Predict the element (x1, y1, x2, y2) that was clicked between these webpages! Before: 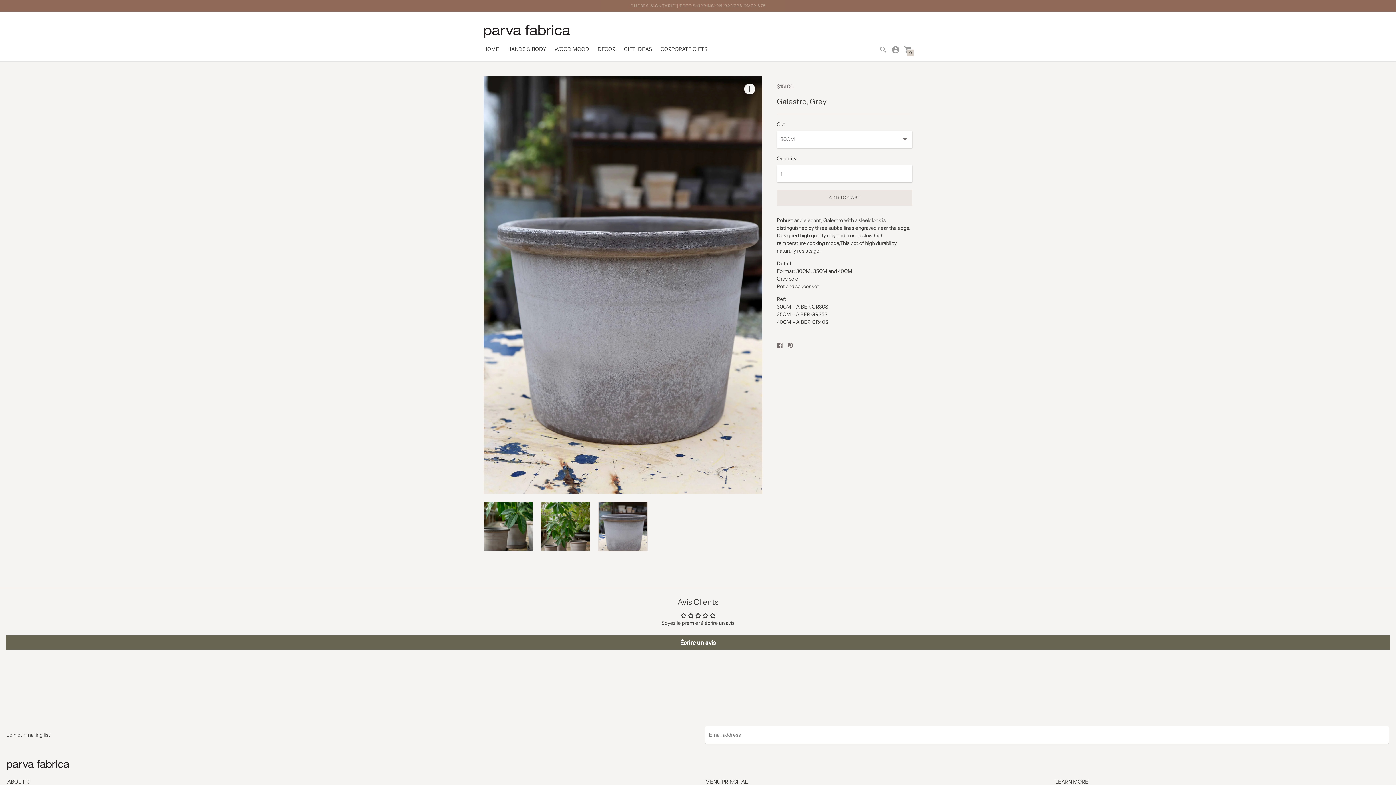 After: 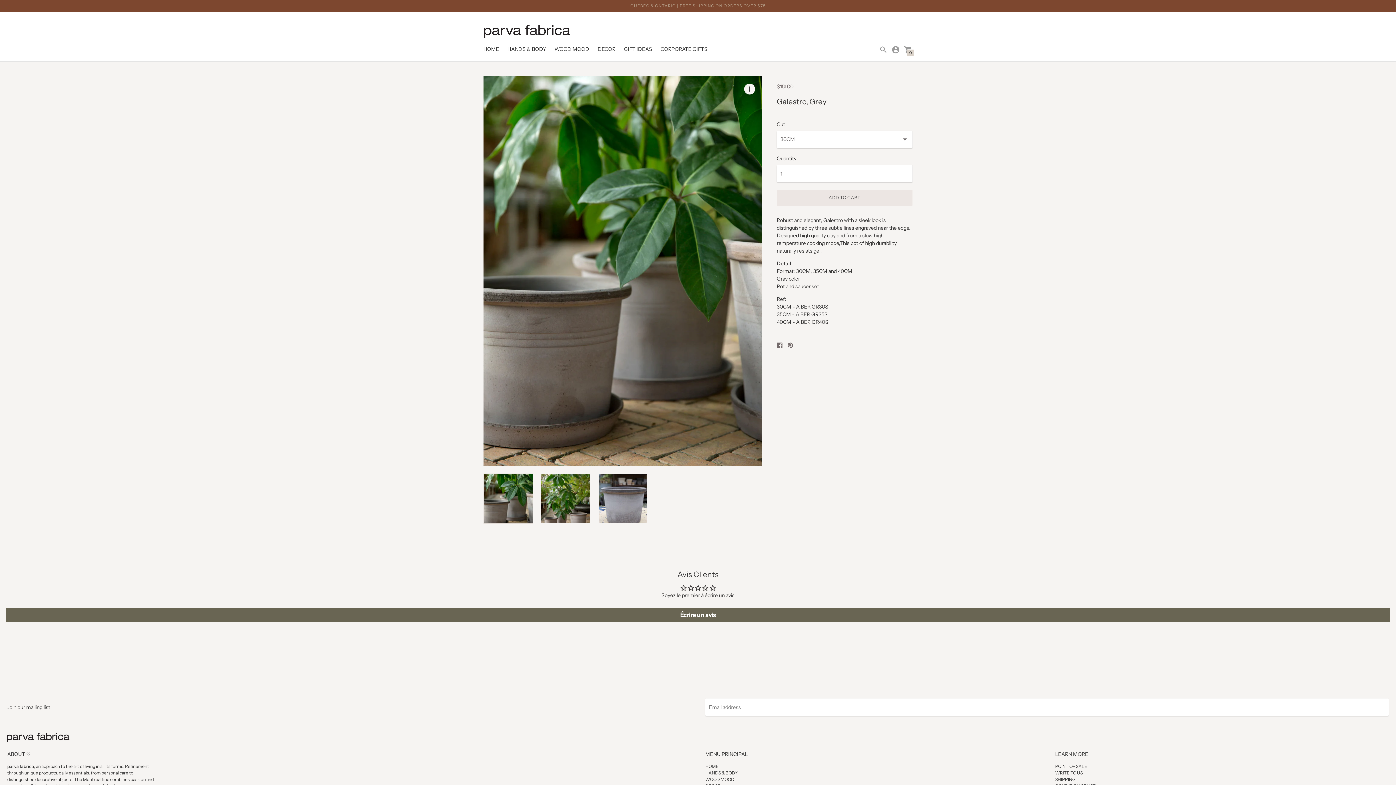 Action: bbox: (483, 501, 533, 551)